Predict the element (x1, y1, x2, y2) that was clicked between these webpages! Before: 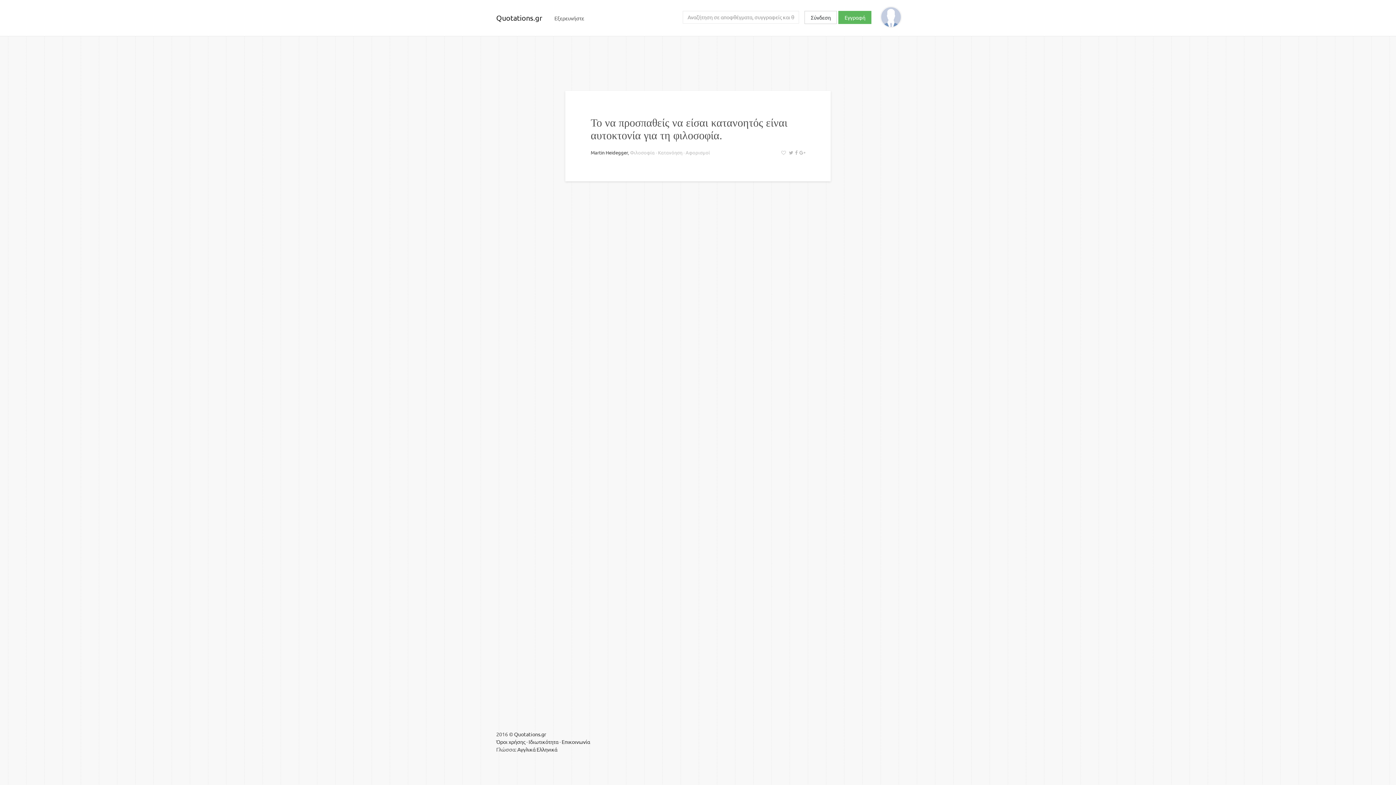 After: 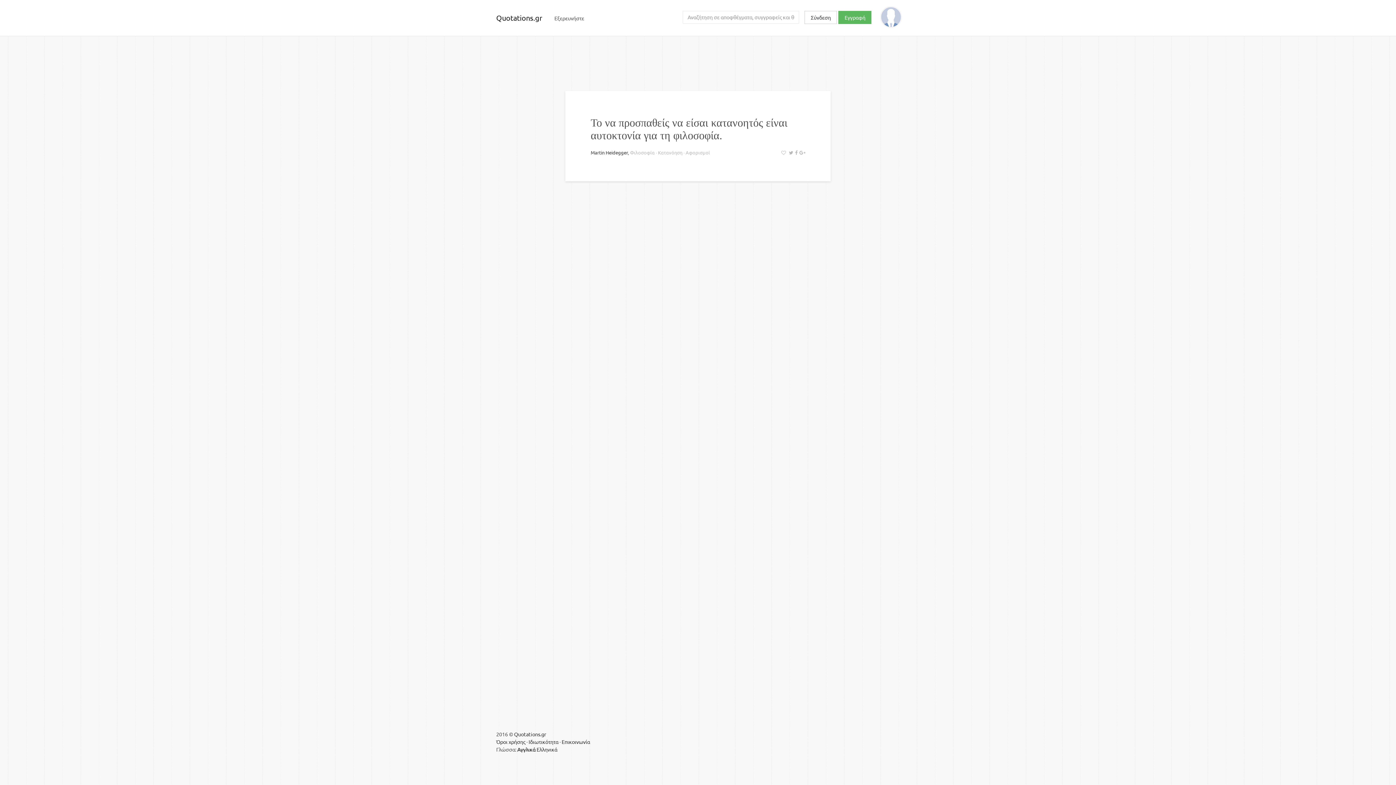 Action: bbox: (517, 746, 535, 753) label: Αγγλικά